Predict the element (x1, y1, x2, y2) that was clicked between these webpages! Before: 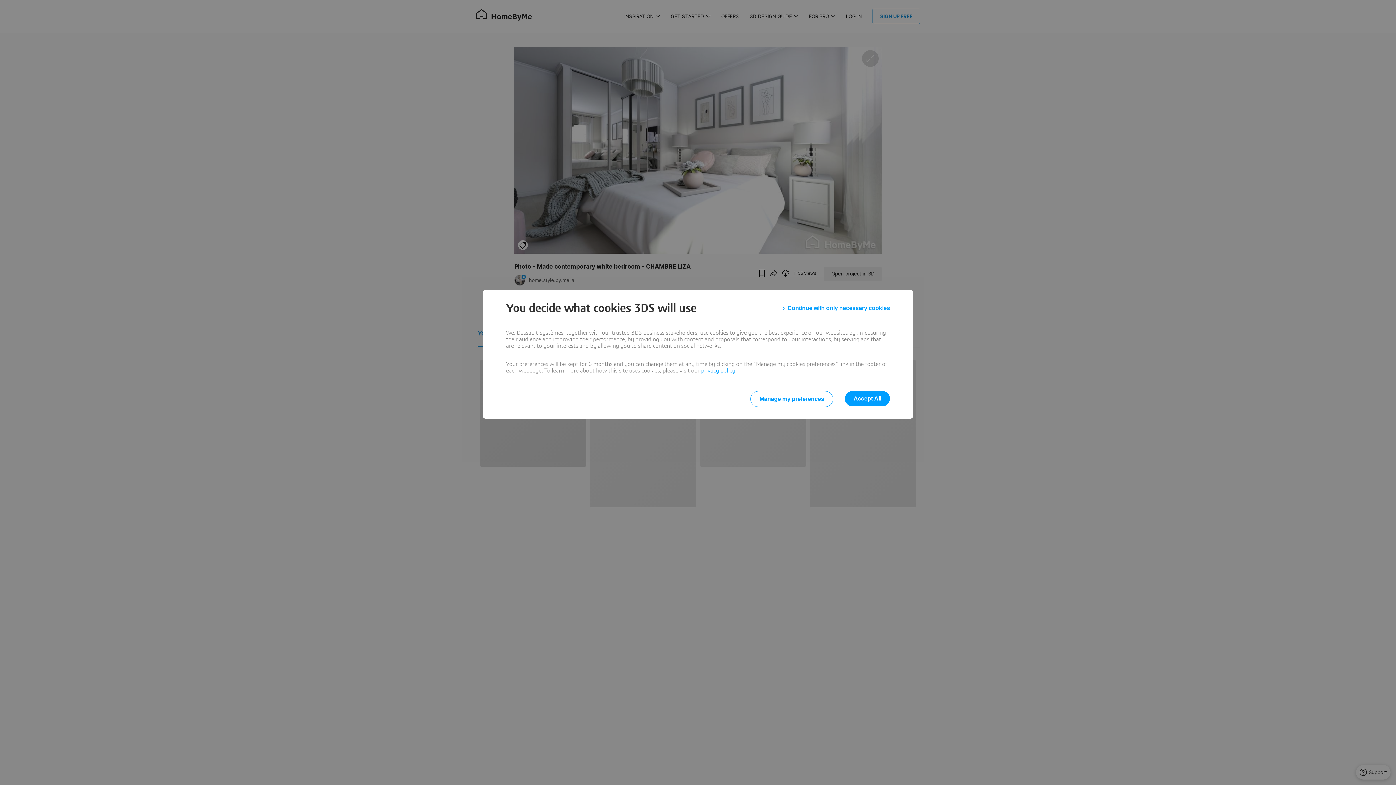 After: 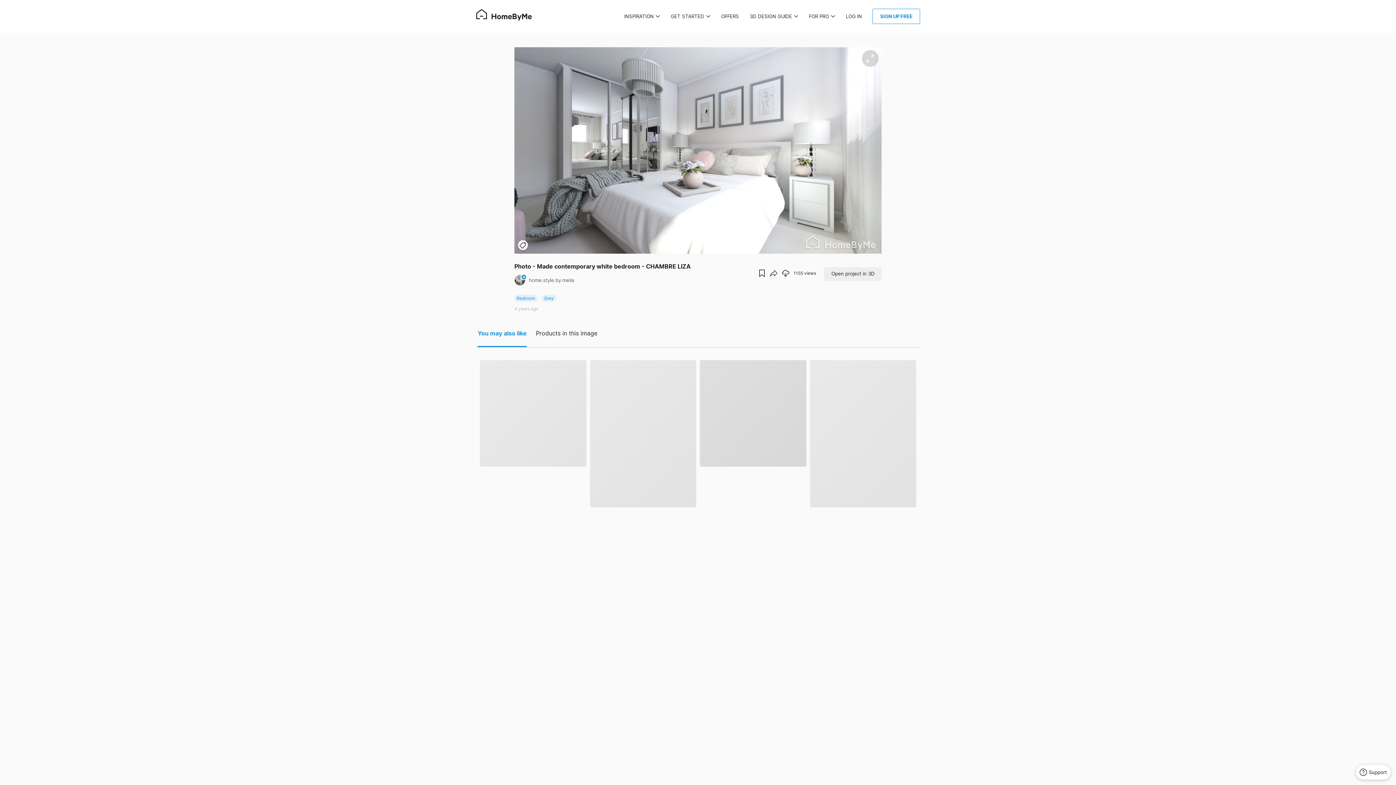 Action: bbox: (783, 301, 890, 314) label: Continue with only necessary cookies